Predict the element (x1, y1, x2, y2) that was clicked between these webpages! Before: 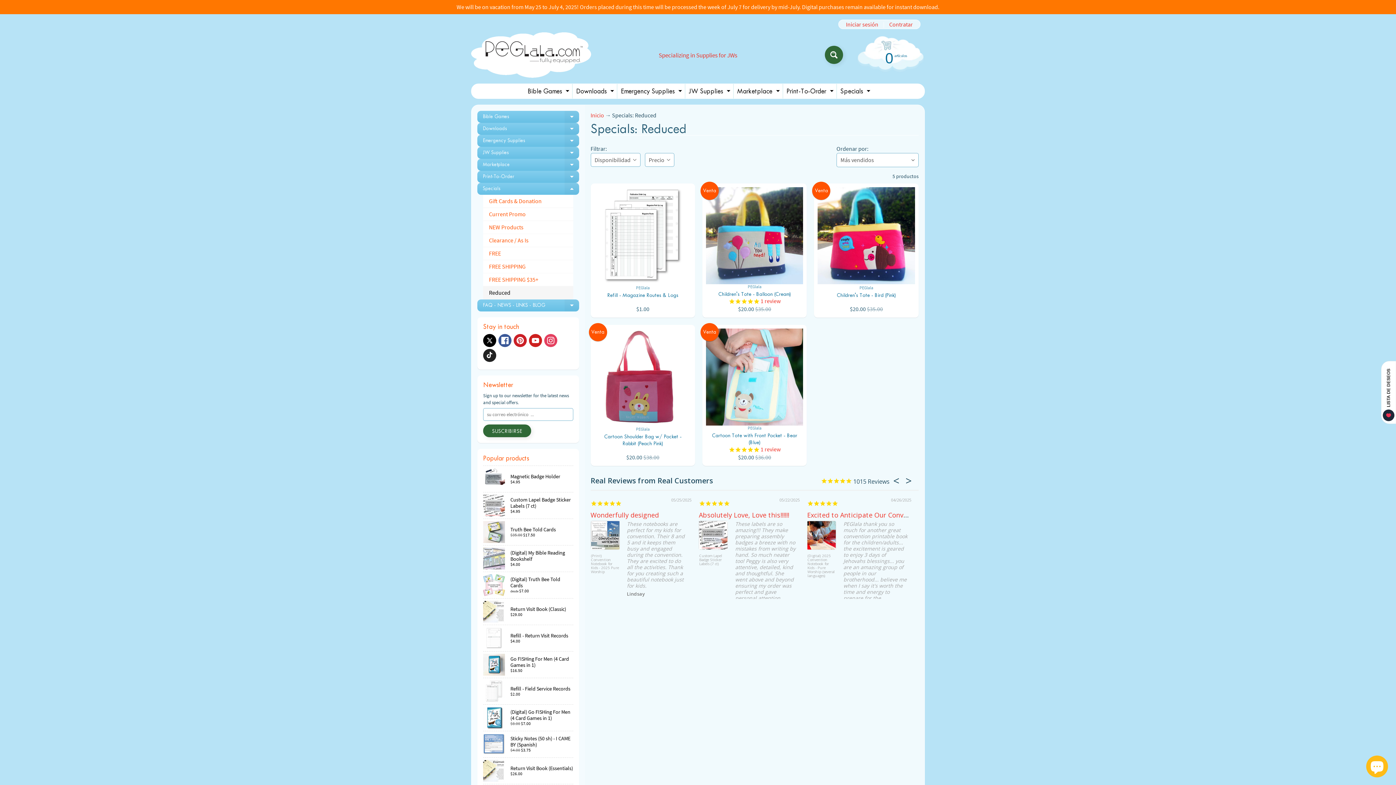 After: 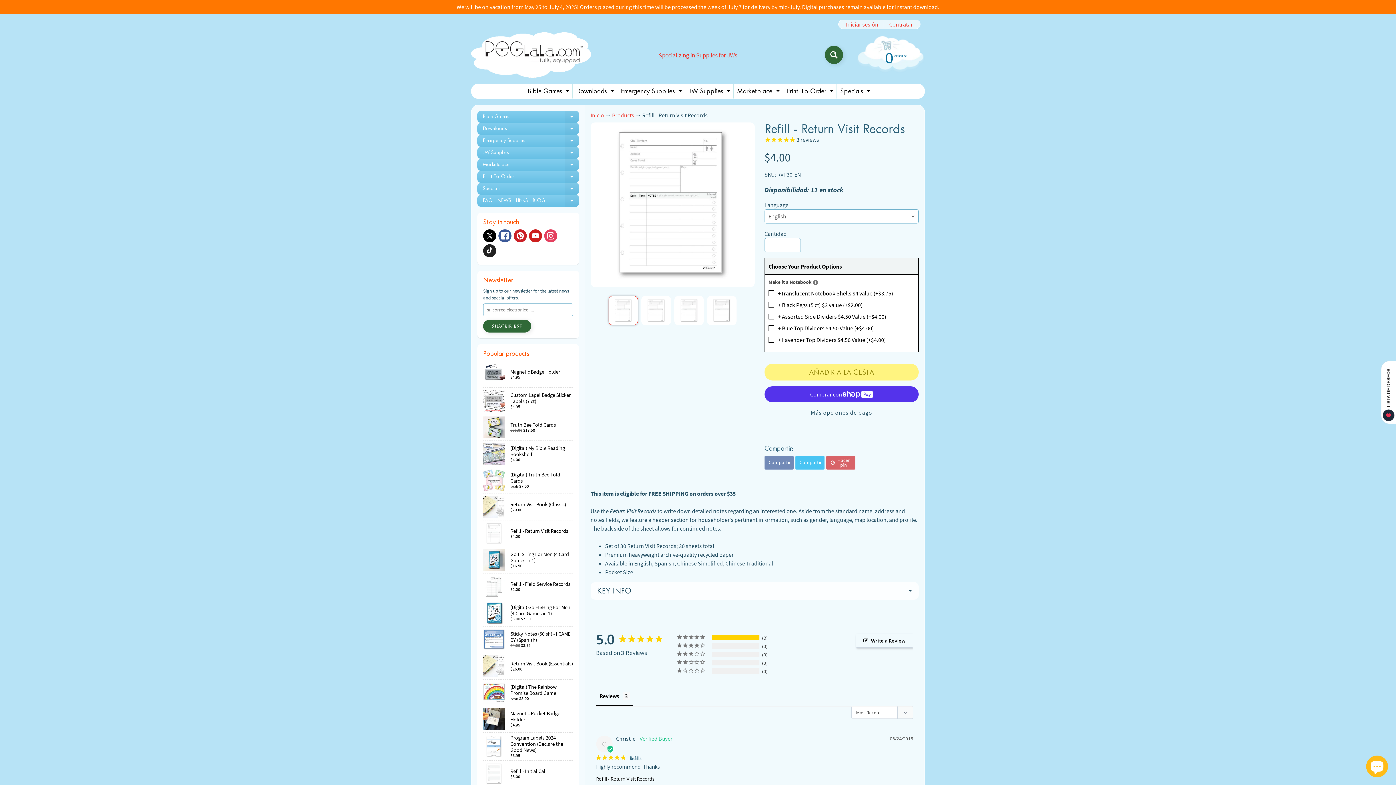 Action: label: Refill - Return Visit Records
$4.00 bbox: (483, 625, 573, 651)